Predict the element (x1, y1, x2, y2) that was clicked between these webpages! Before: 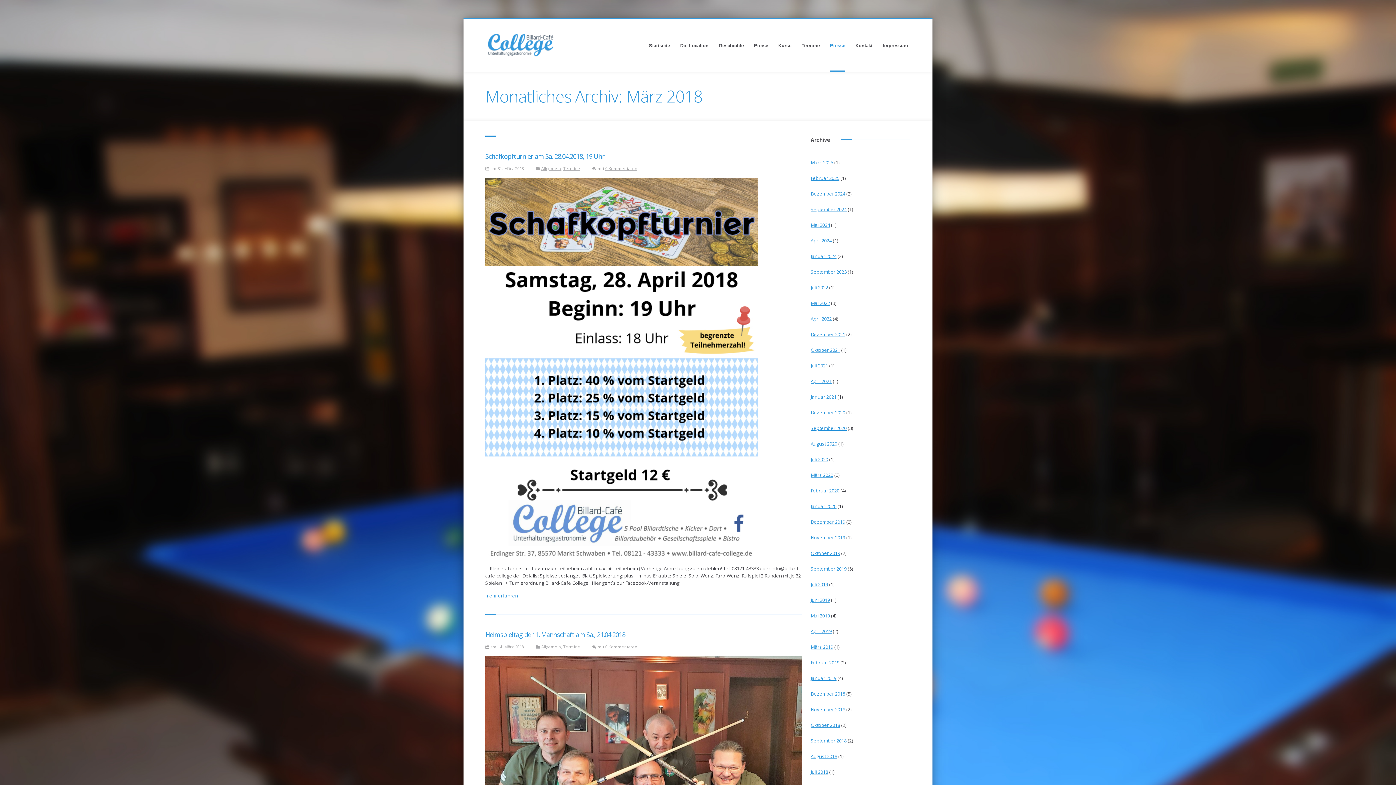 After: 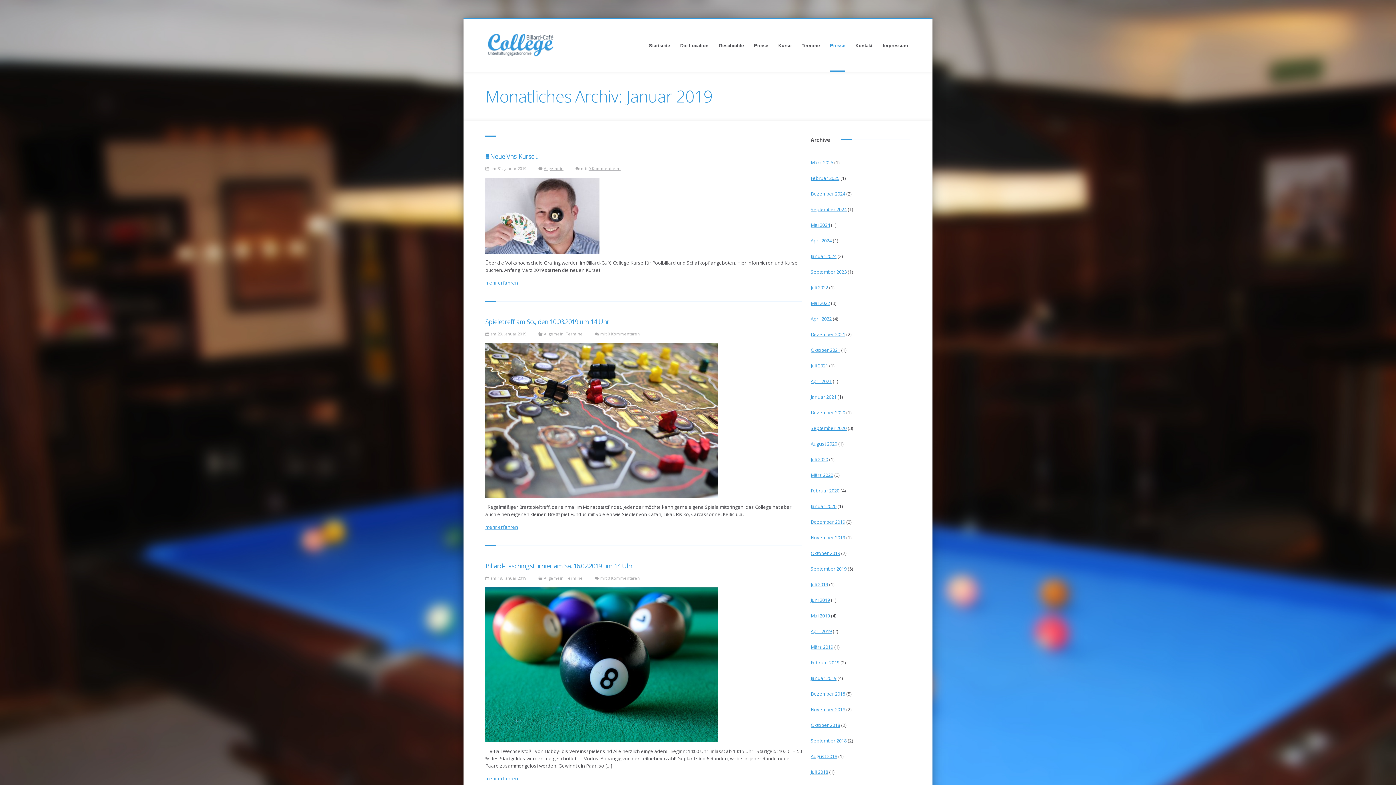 Action: label: Januar 2019 bbox: (810, 675, 836, 681)